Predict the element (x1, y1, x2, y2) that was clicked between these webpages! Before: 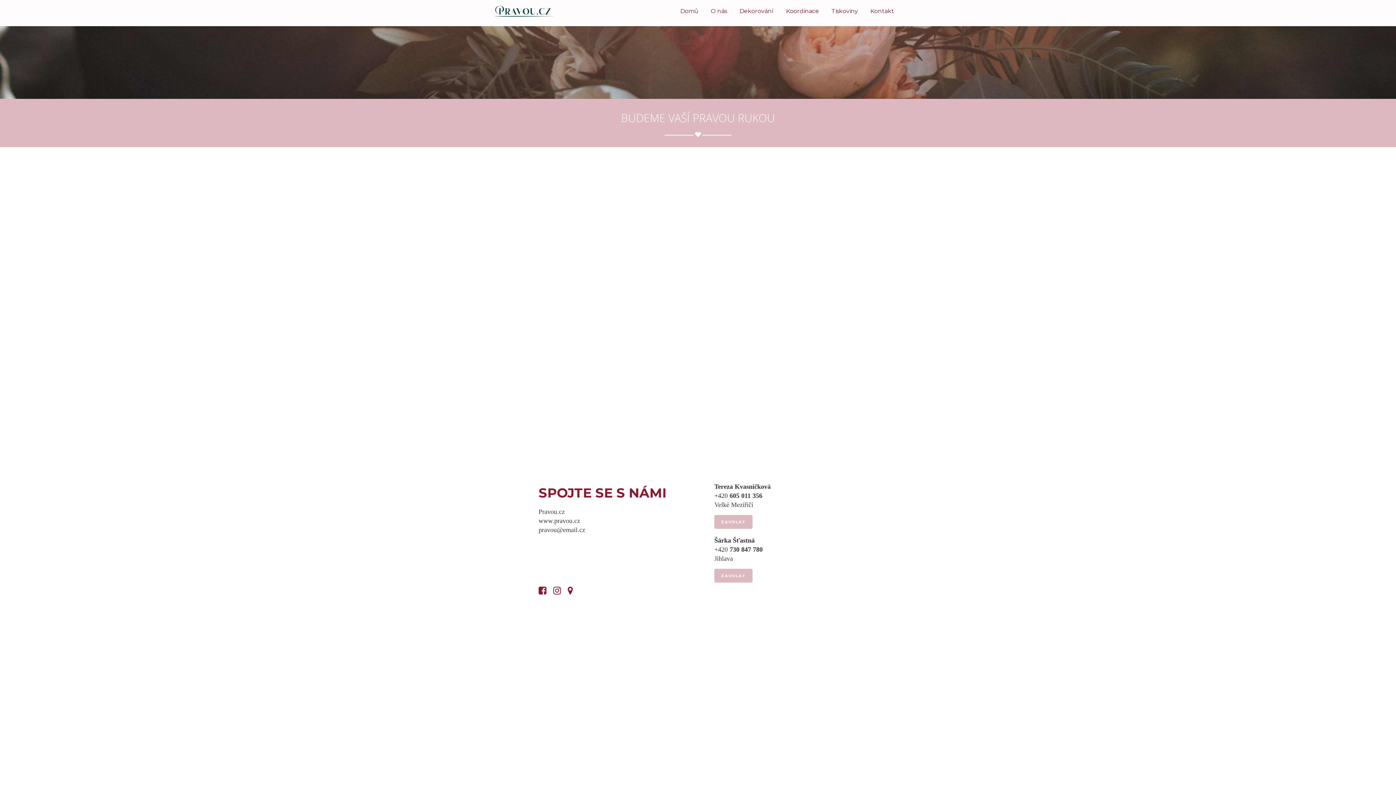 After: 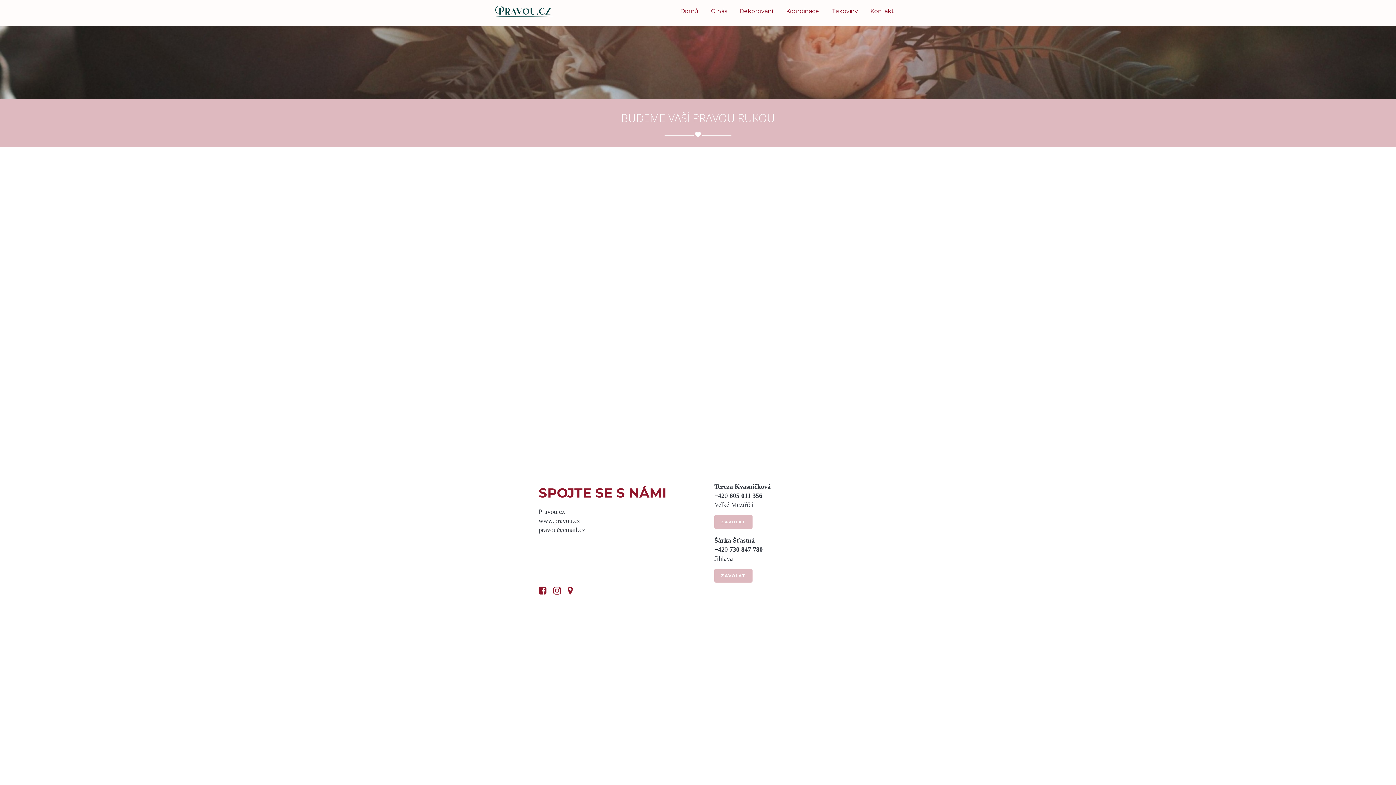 Action: label: Kontakt bbox: (865, 0, 899, 22)